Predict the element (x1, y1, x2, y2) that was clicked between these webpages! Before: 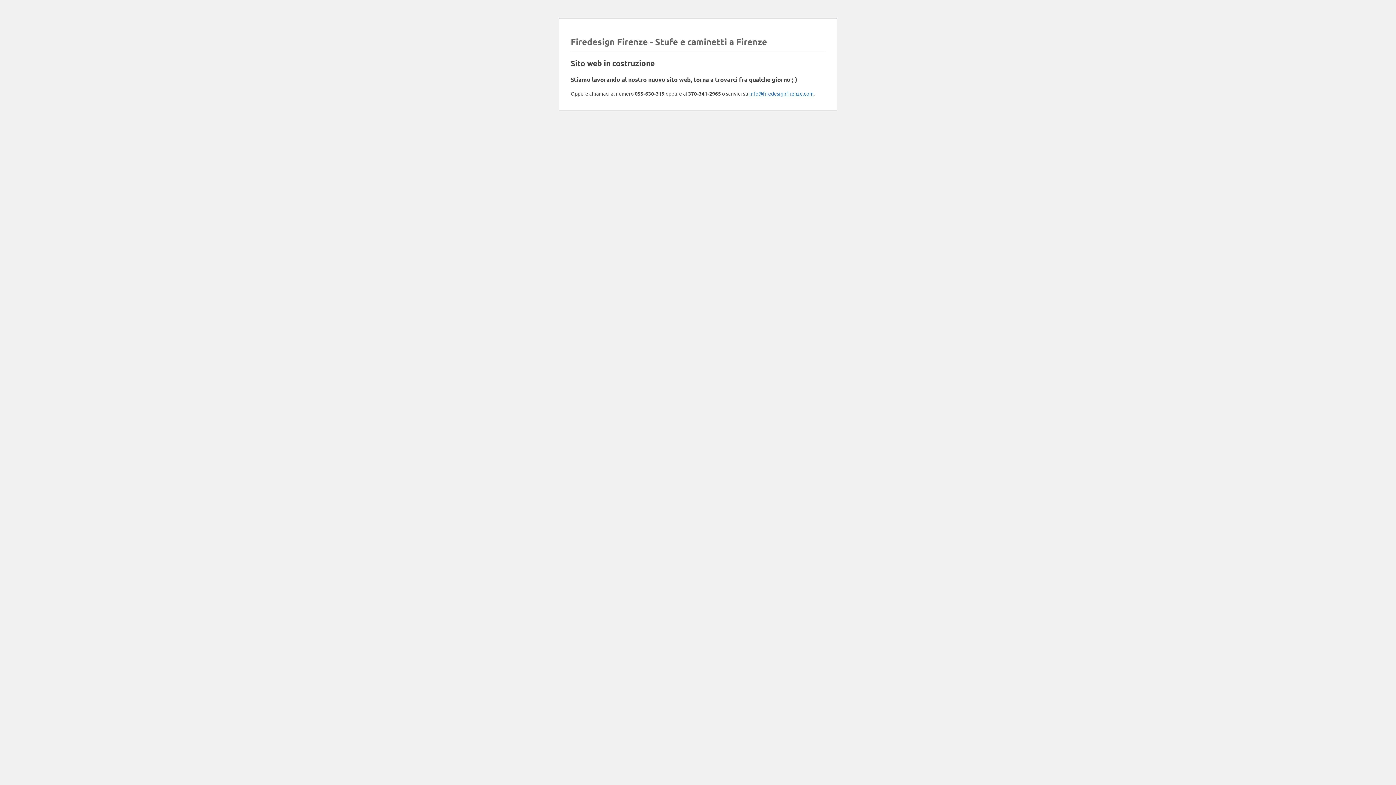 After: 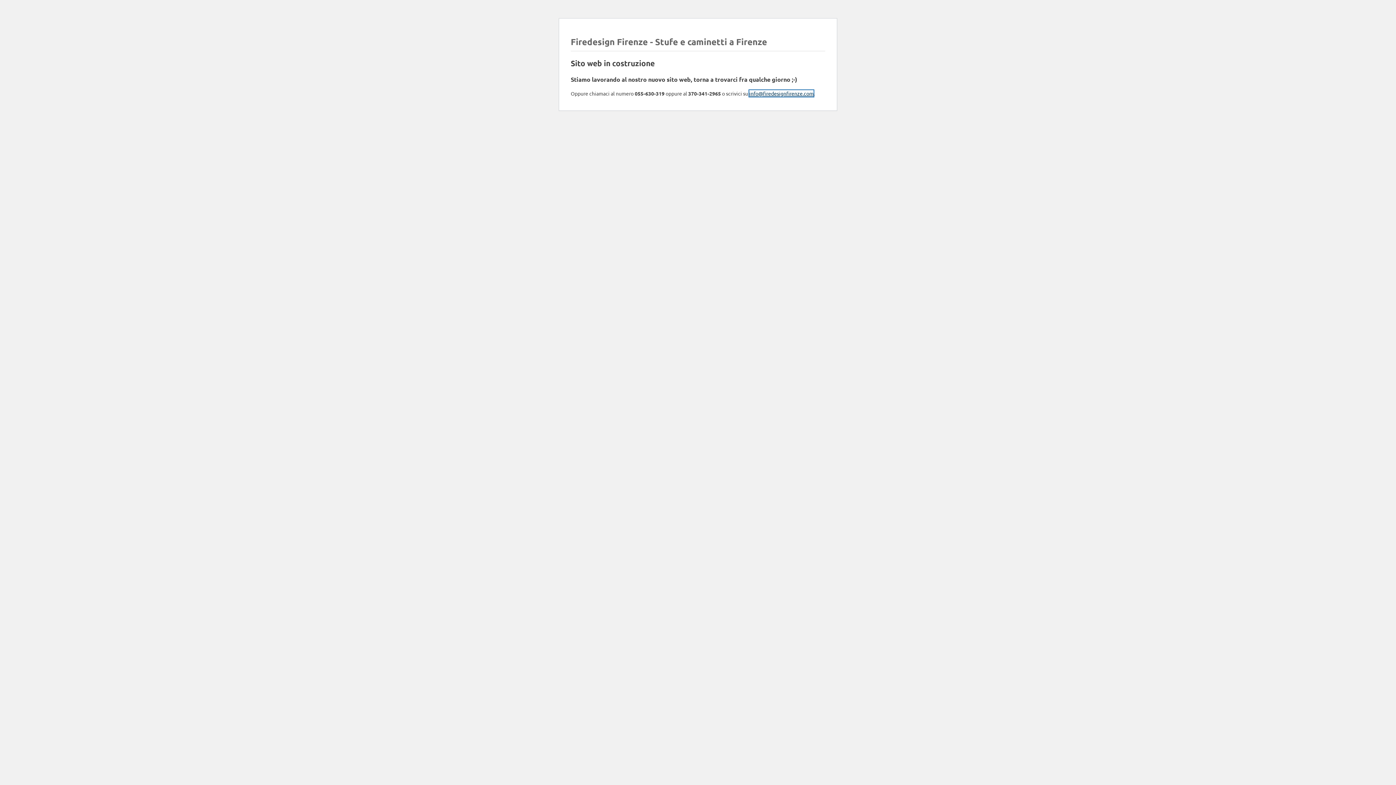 Action: label: info@firedesignfirenze.com bbox: (749, 90, 813, 96)